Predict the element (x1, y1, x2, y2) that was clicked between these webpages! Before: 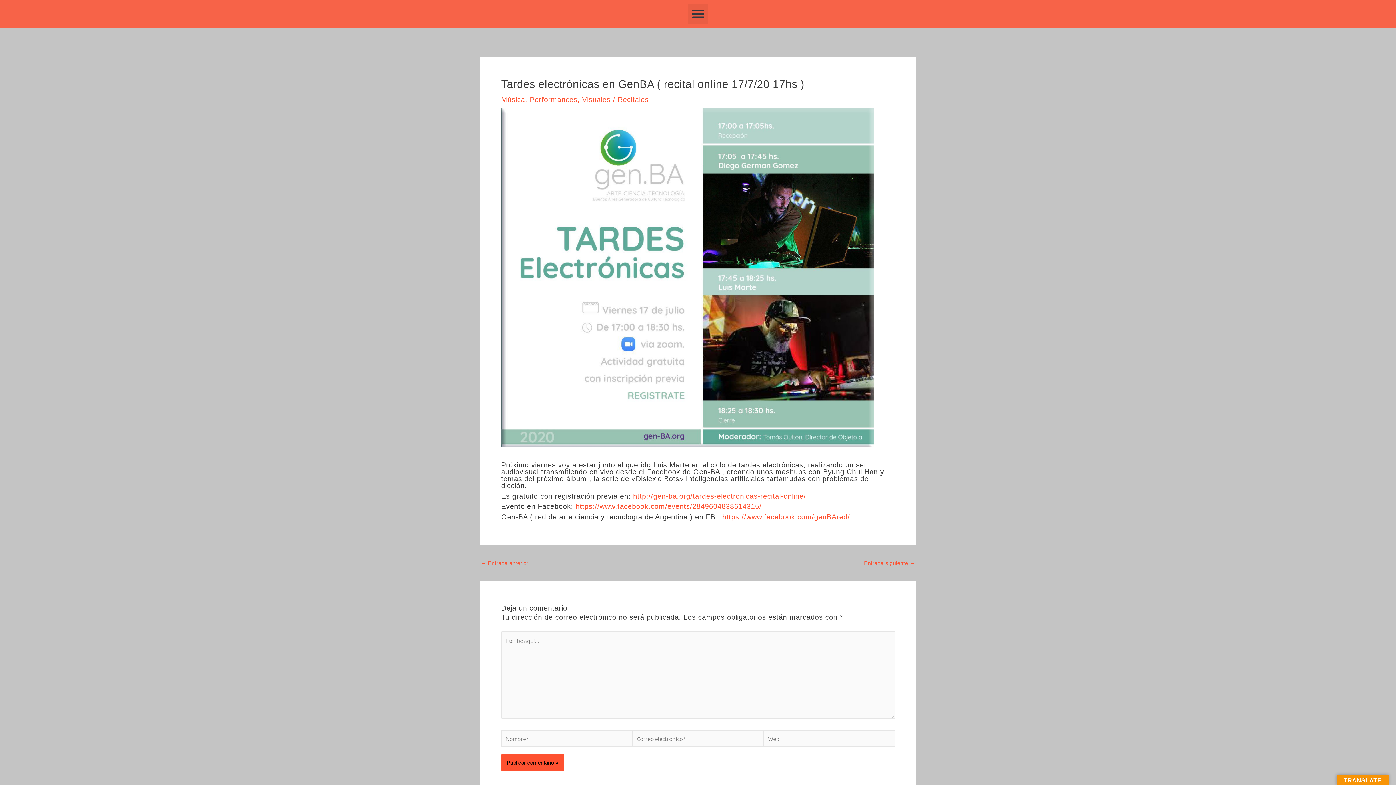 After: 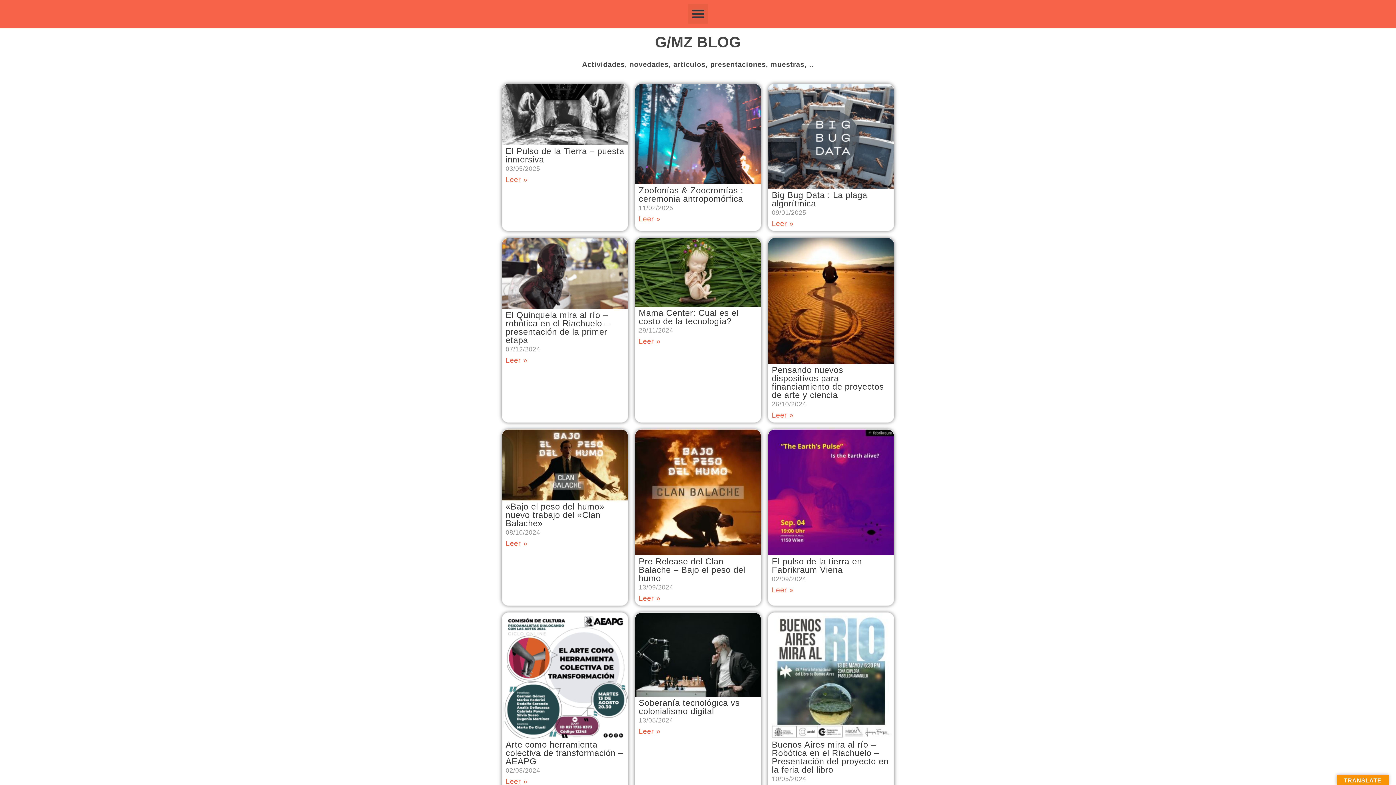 Action: label: Visuales bbox: (582, 95, 610, 103)